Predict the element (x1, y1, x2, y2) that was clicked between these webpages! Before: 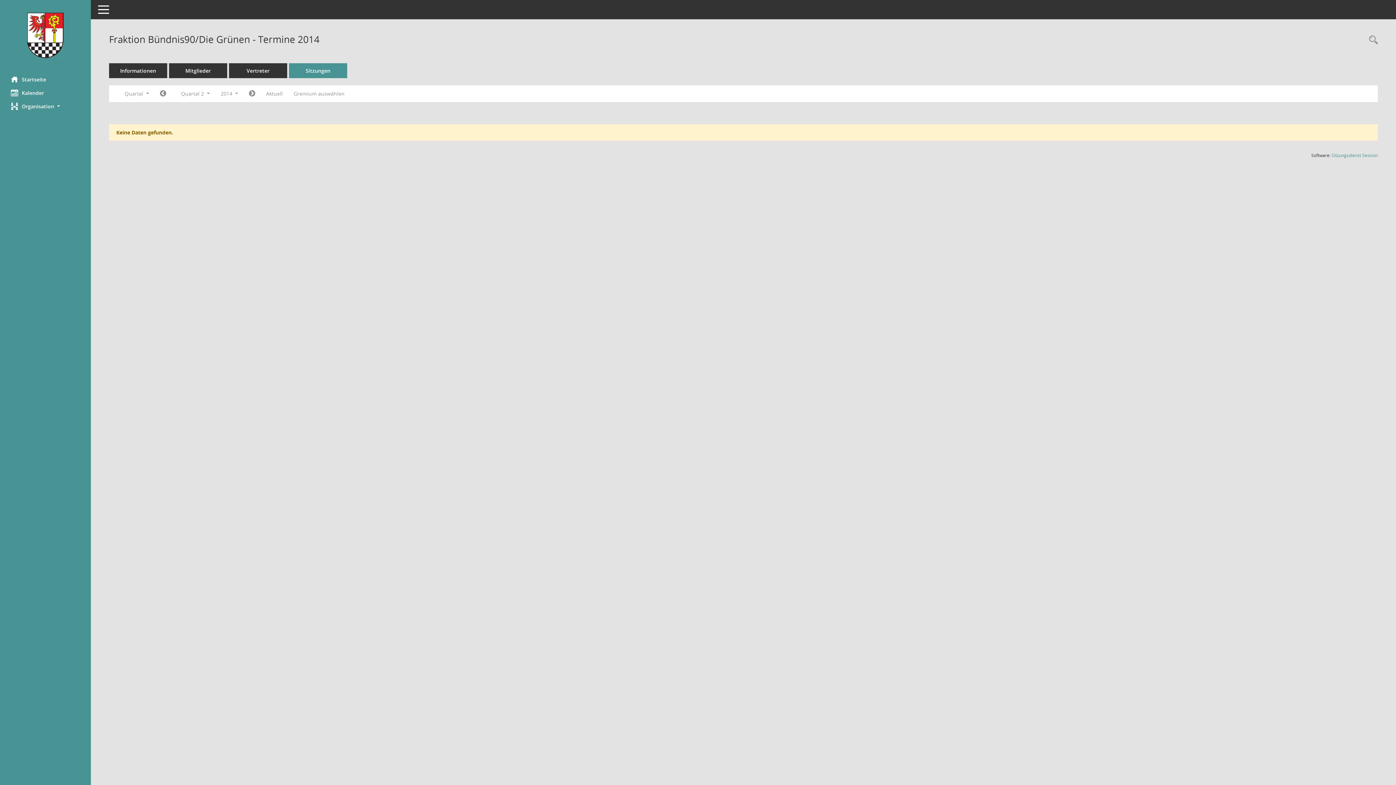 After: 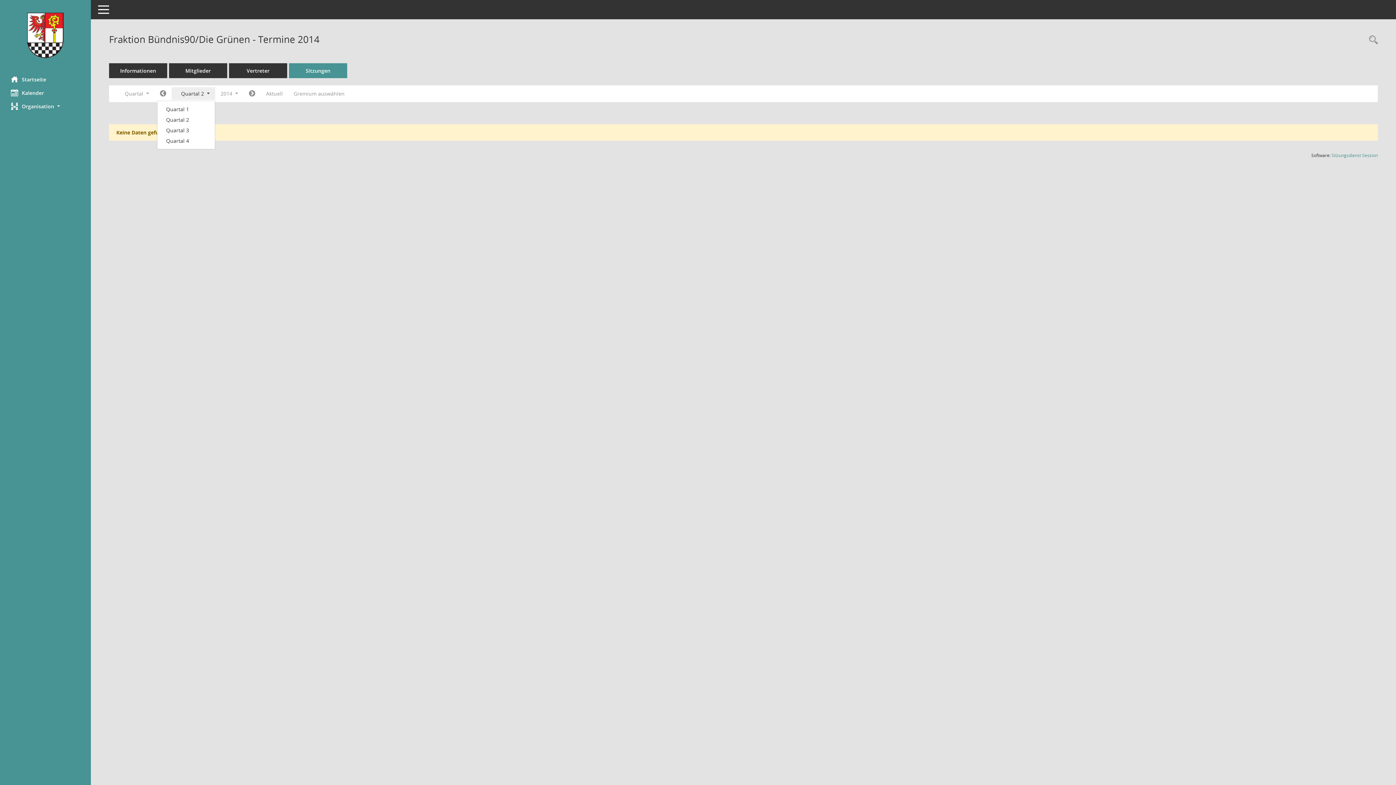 Action: label: Quartal auswählen bbox: (171, 87, 215, 100)